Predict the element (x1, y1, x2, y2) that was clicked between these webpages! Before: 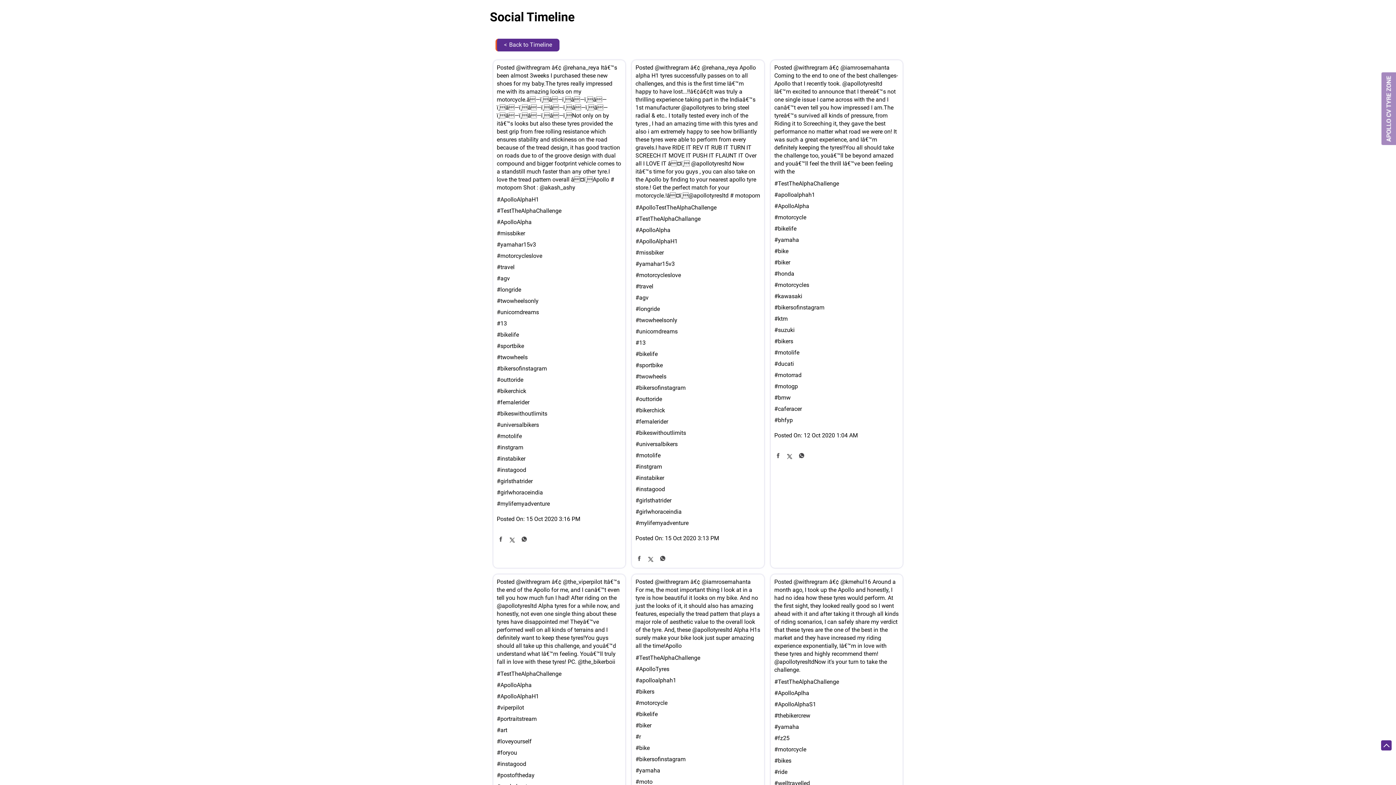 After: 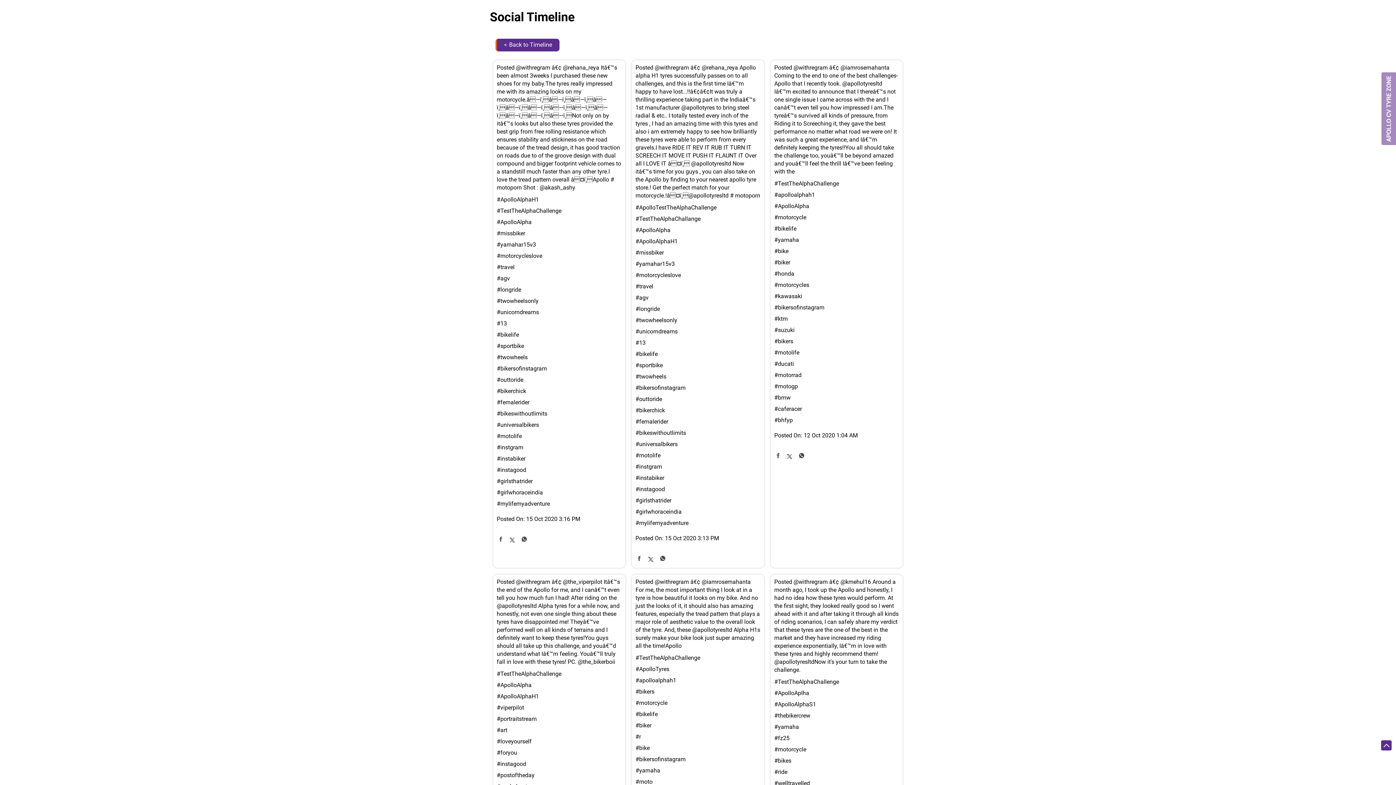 Action: bbox: (496, 535, 504, 544)